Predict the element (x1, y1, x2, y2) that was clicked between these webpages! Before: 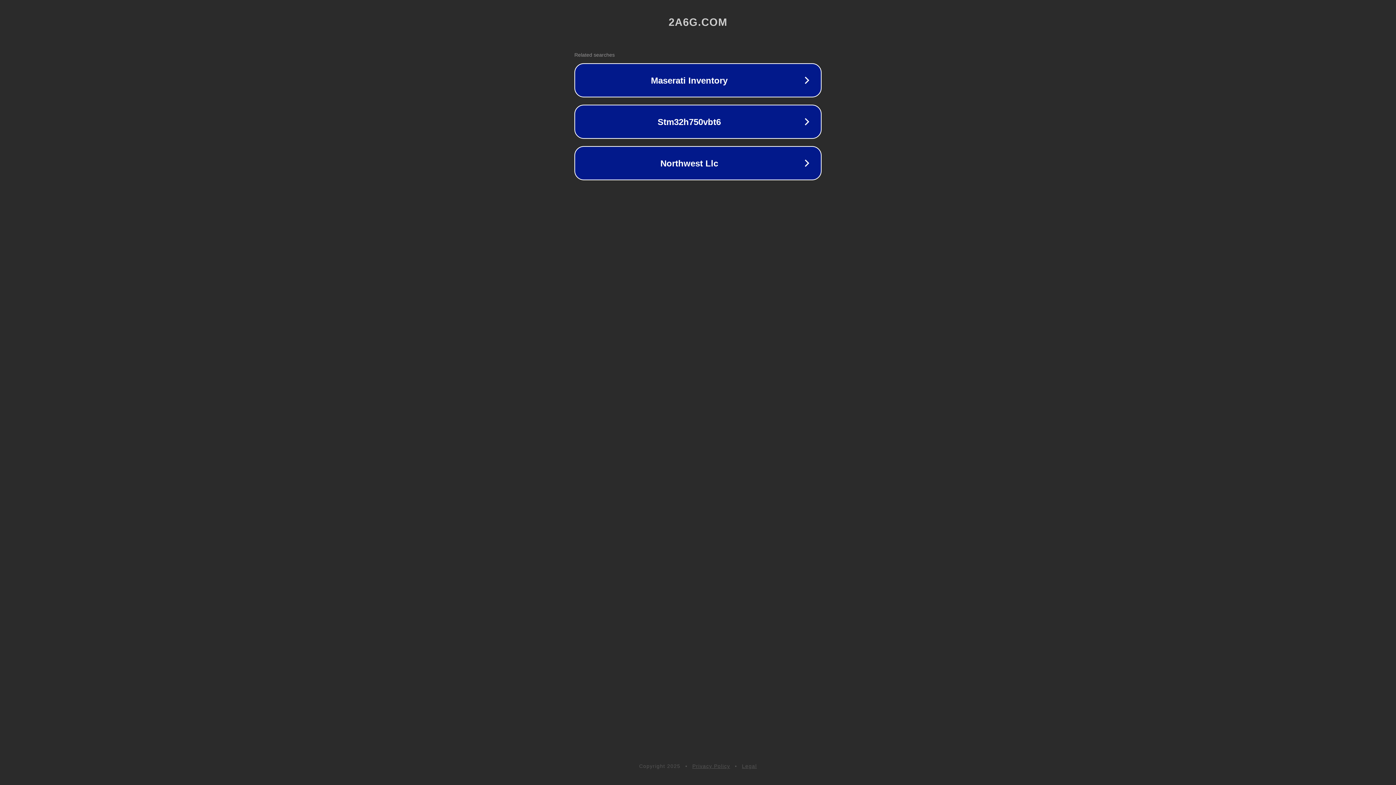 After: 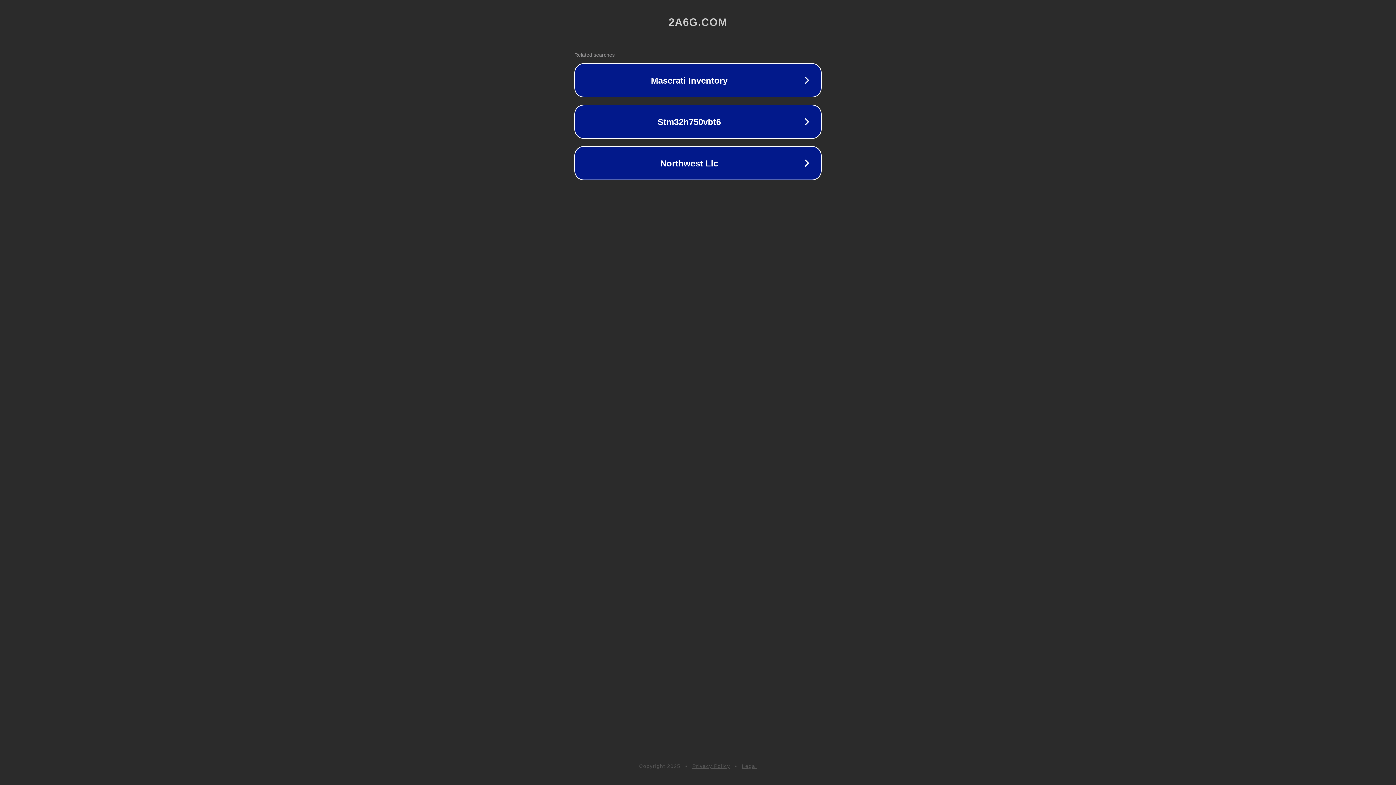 Action: label: Privacy Policy bbox: (692, 763, 730, 769)